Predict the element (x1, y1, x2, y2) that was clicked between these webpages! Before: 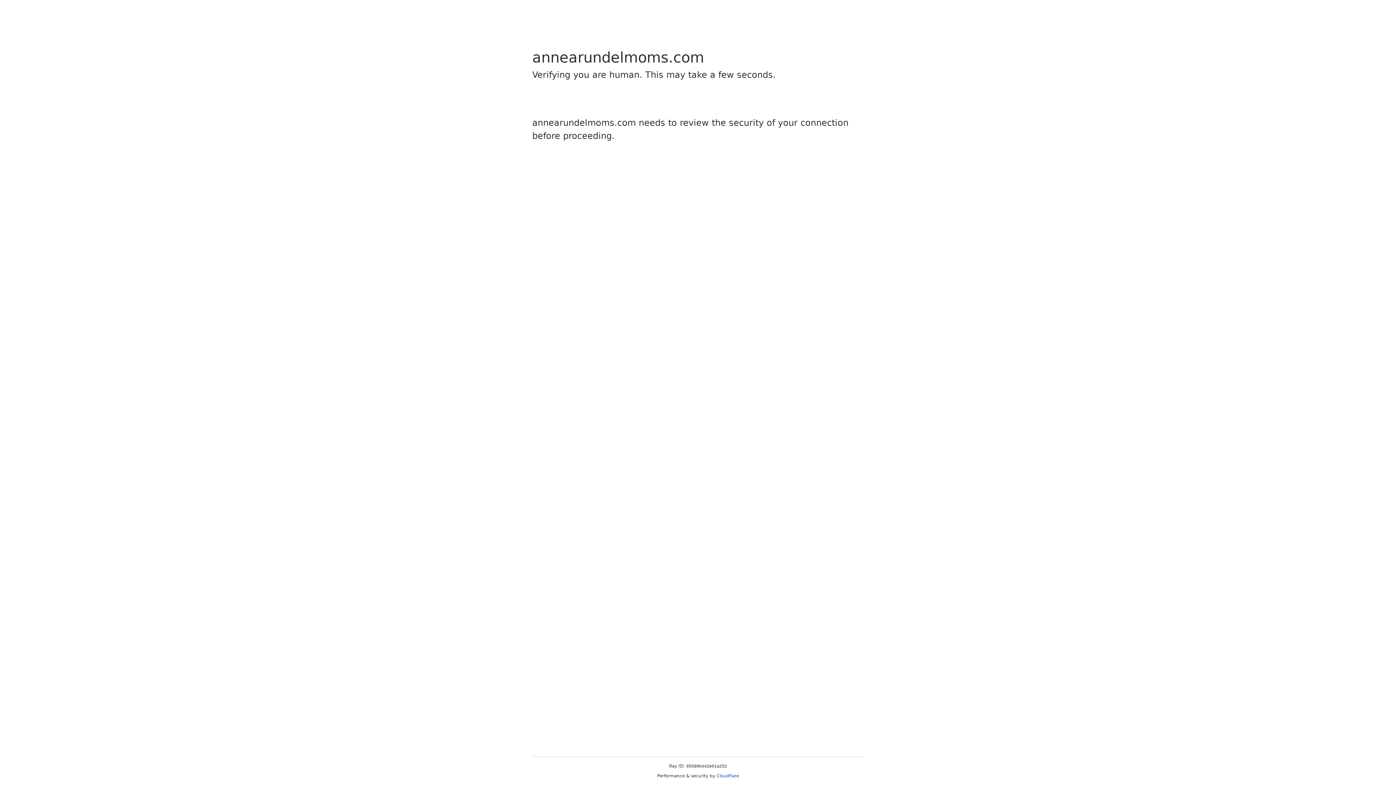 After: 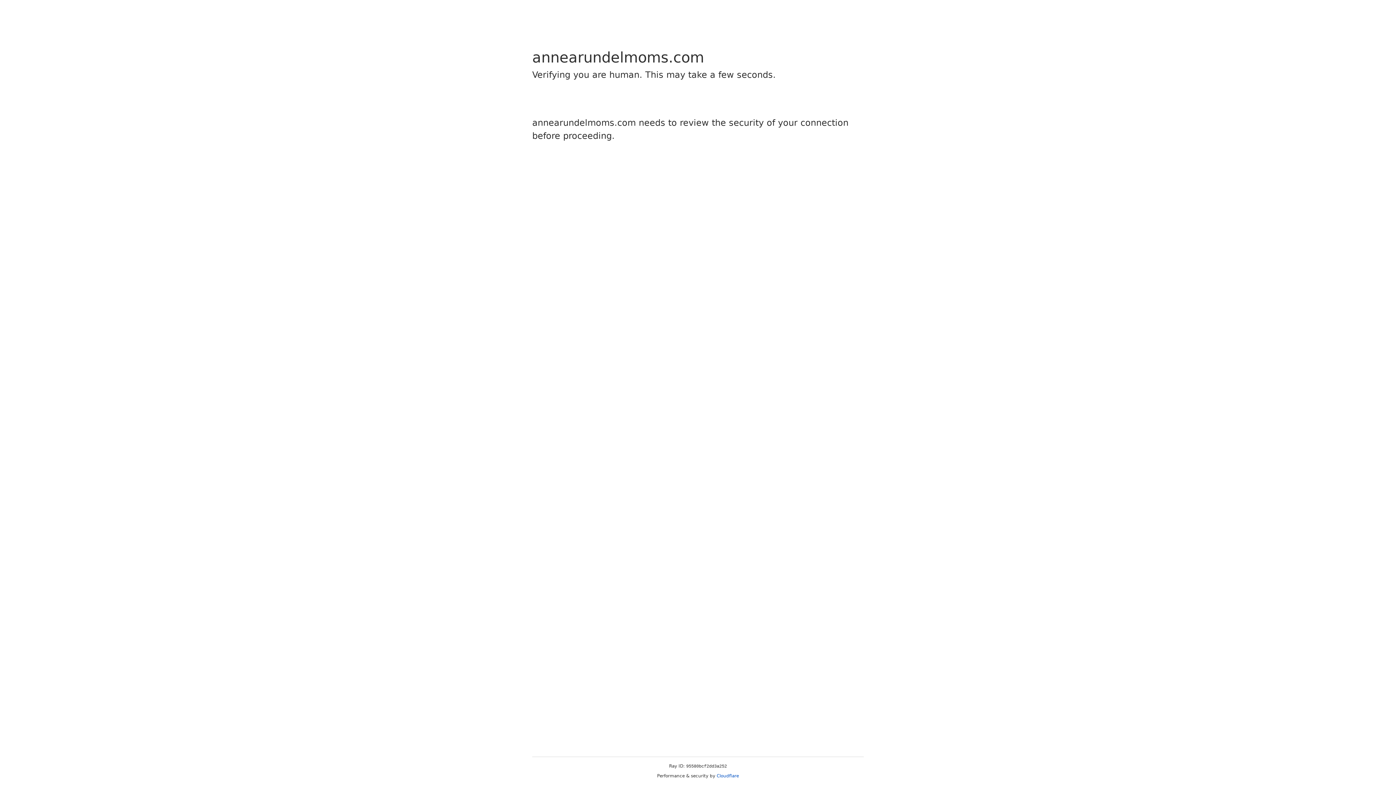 Action: bbox: (716, 773, 739, 778) label: Cloudflare